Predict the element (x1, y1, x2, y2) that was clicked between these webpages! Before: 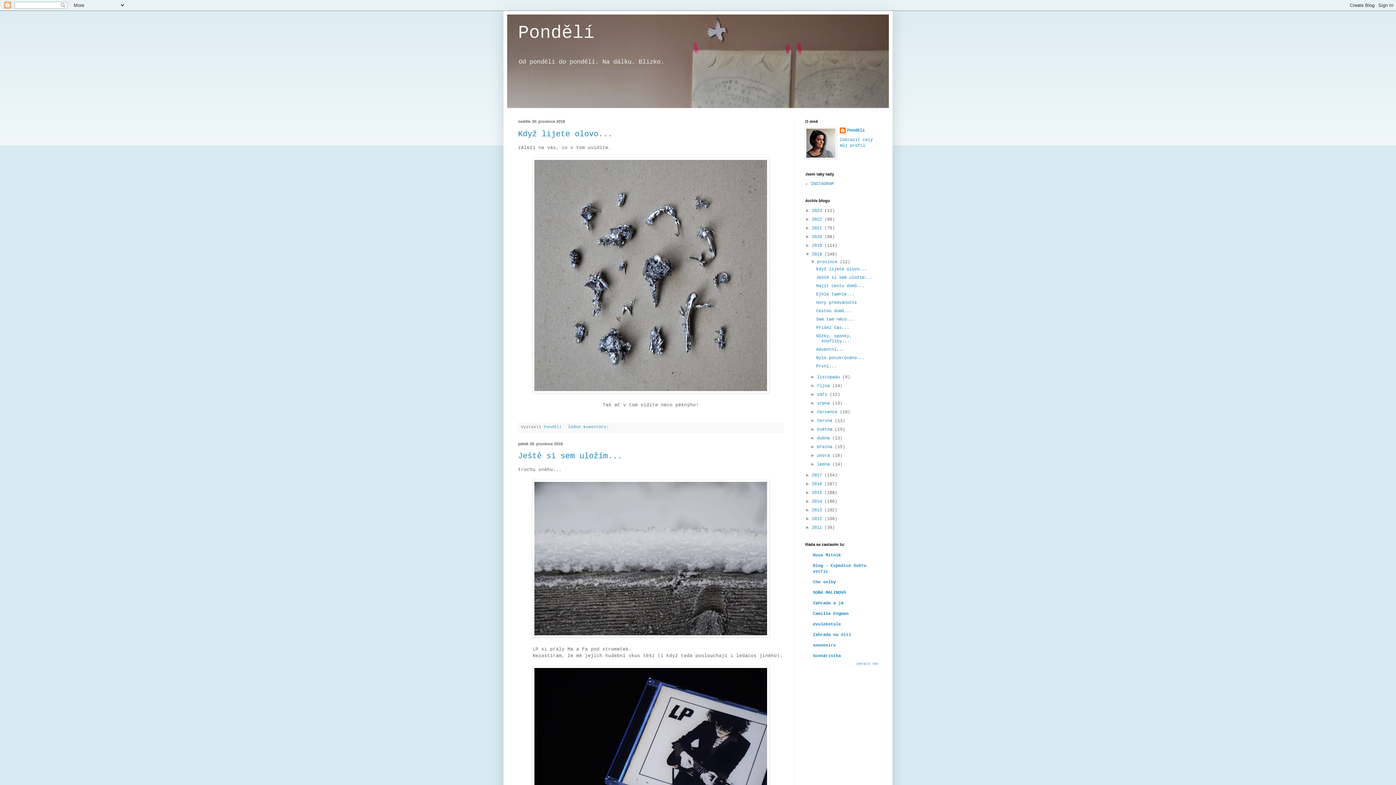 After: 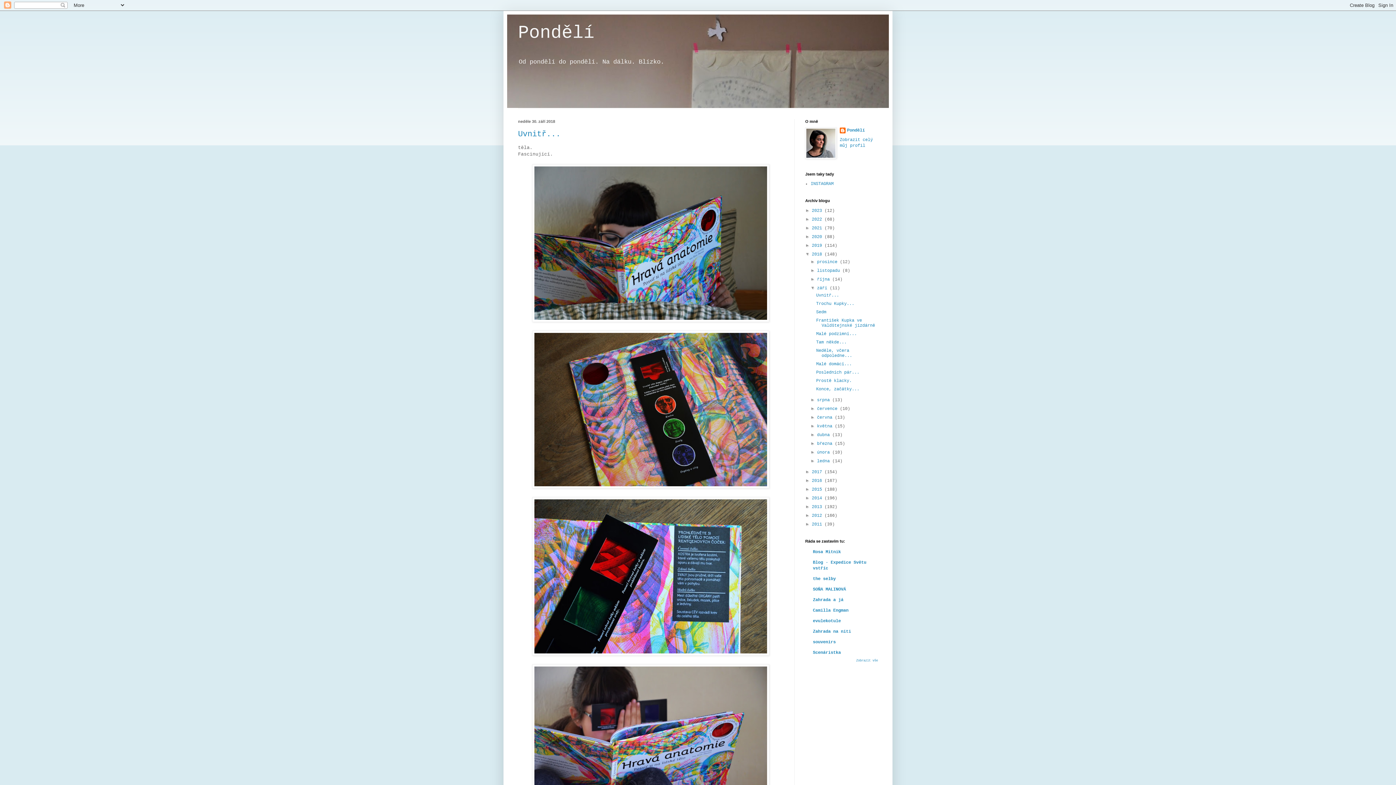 Action: bbox: (817, 392, 829, 397) label: září 